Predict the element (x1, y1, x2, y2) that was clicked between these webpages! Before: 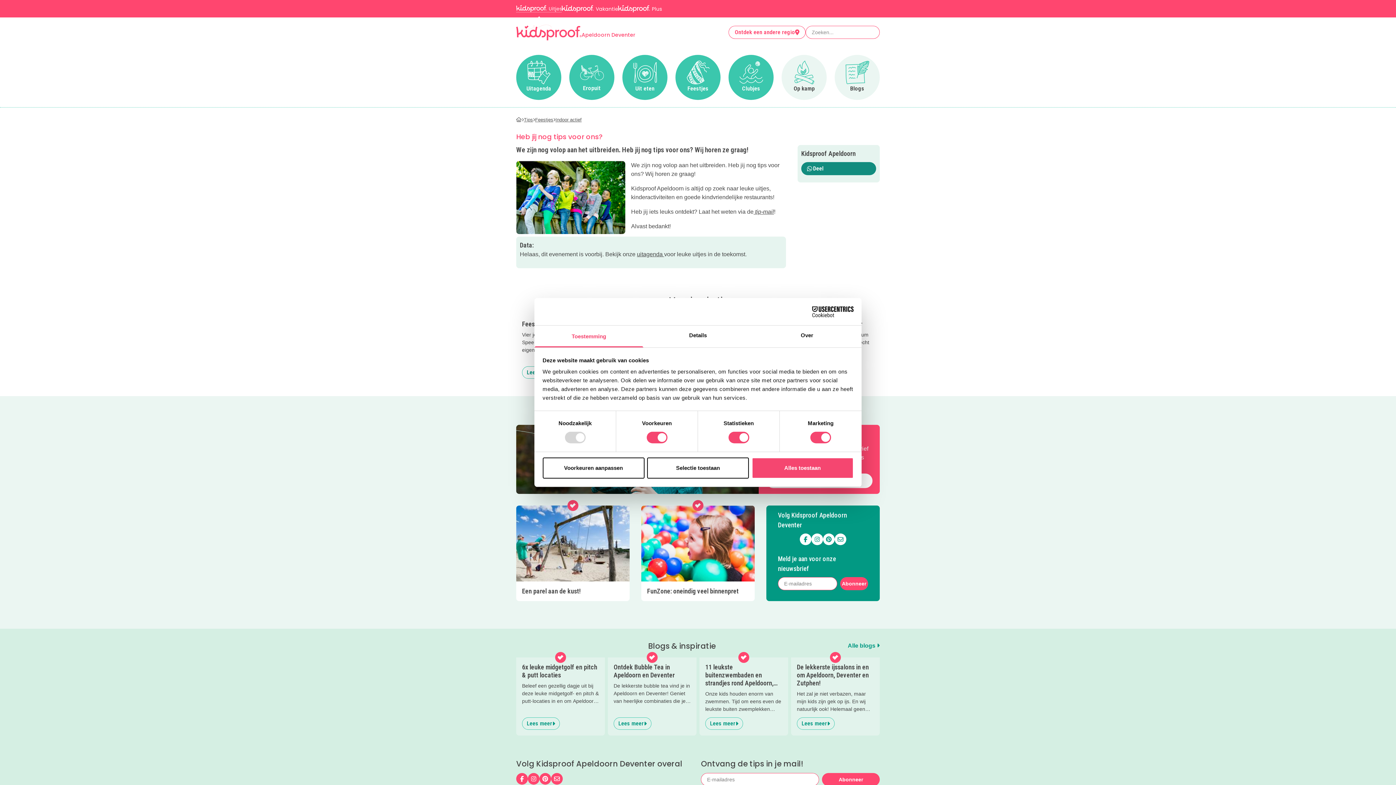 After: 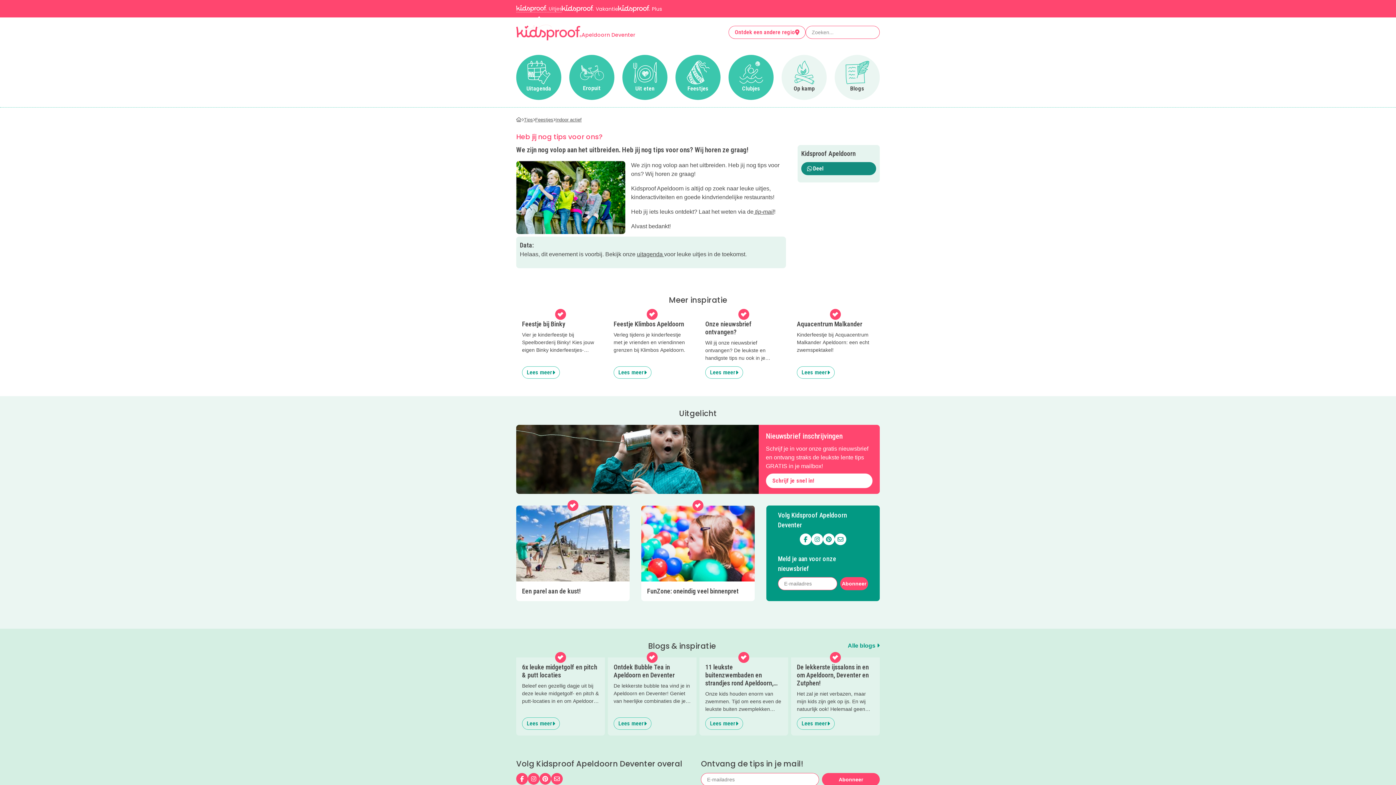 Action: bbox: (647, 457, 749, 478) label: Selectie toestaan